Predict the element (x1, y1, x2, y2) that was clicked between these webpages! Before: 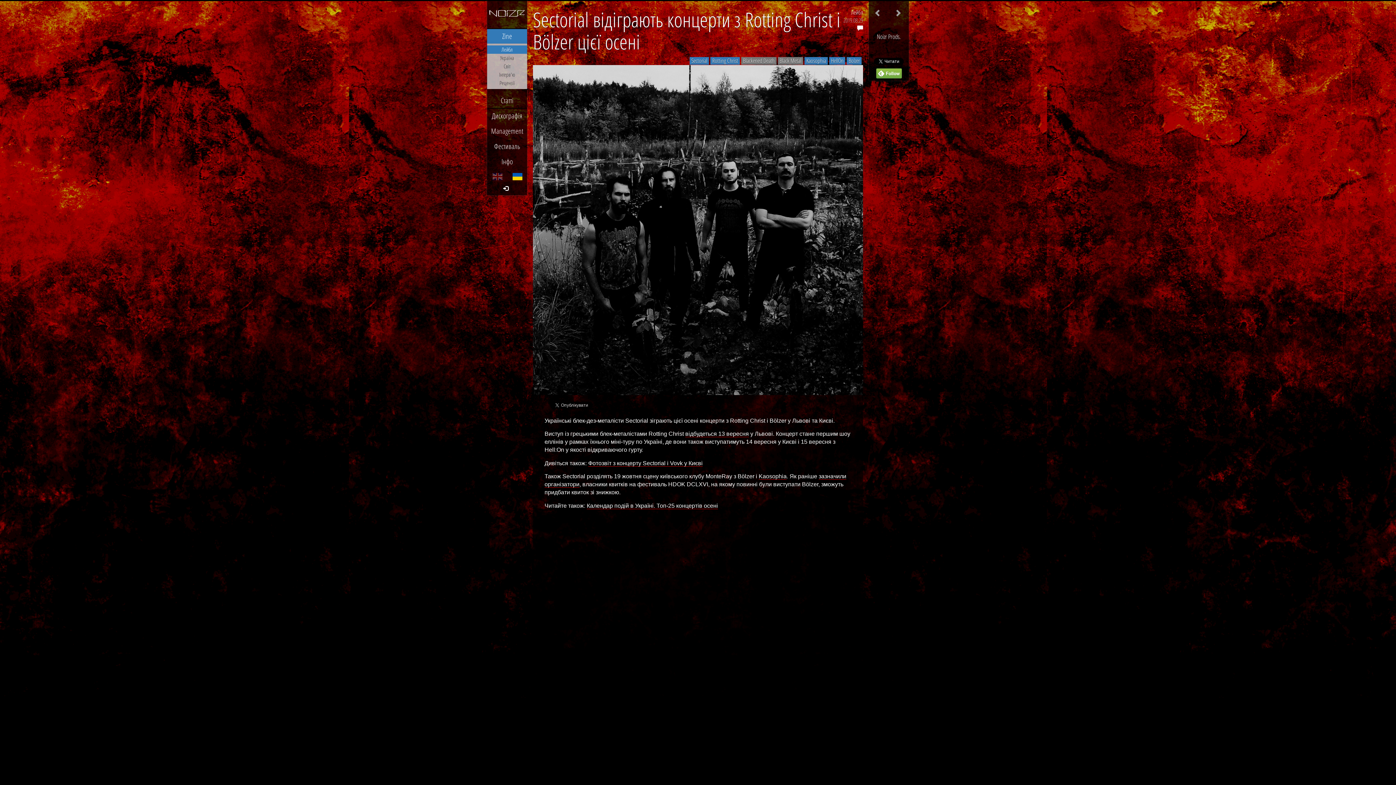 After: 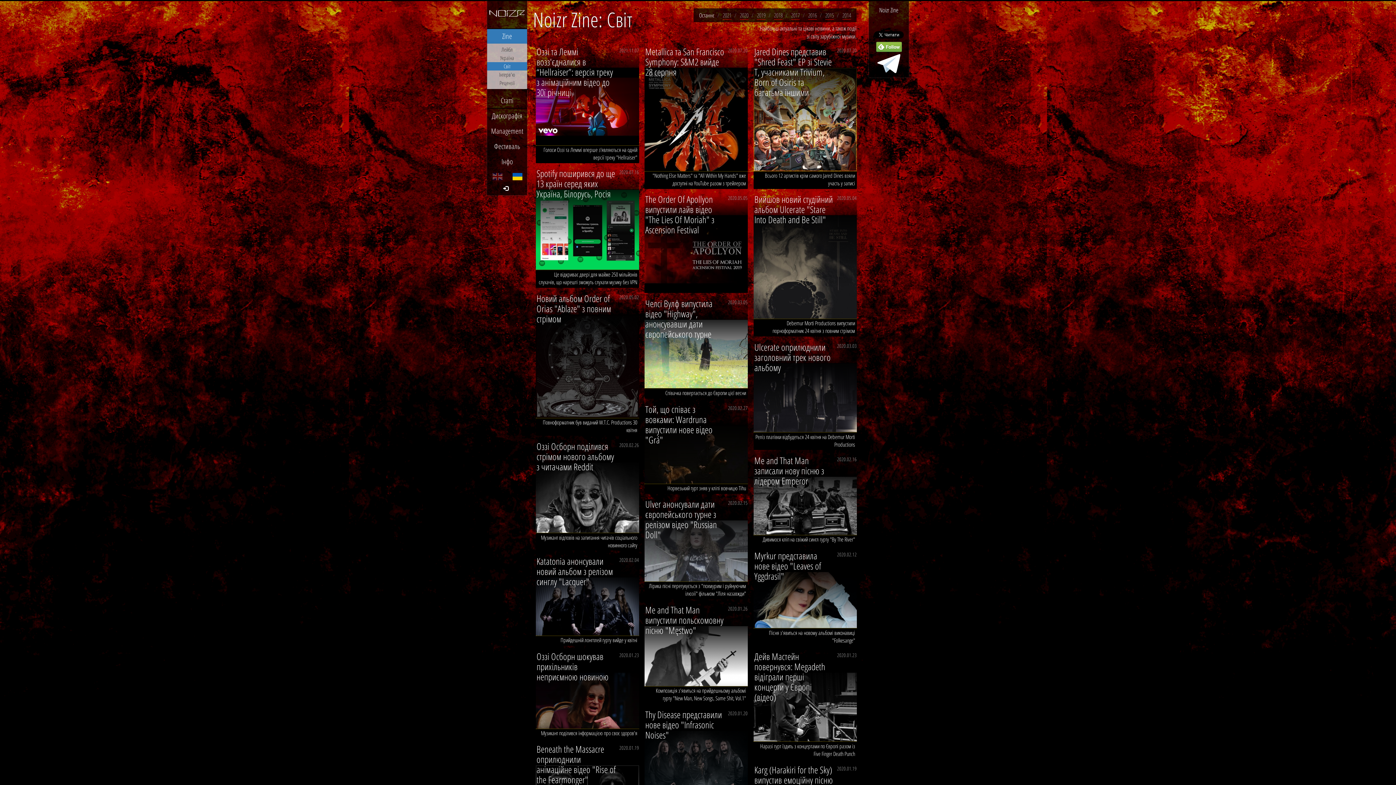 Action: label: Світ bbox: (487, 62, 527, 70)